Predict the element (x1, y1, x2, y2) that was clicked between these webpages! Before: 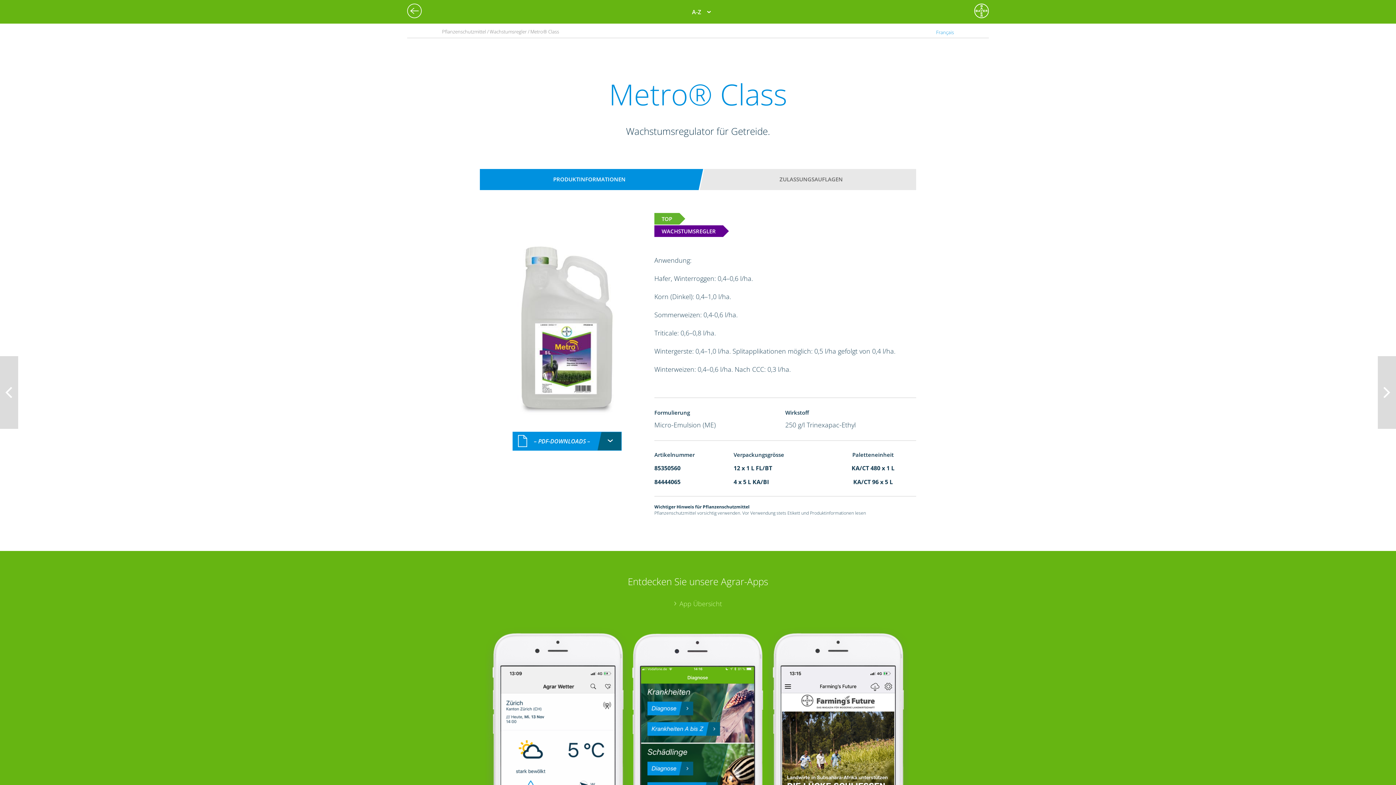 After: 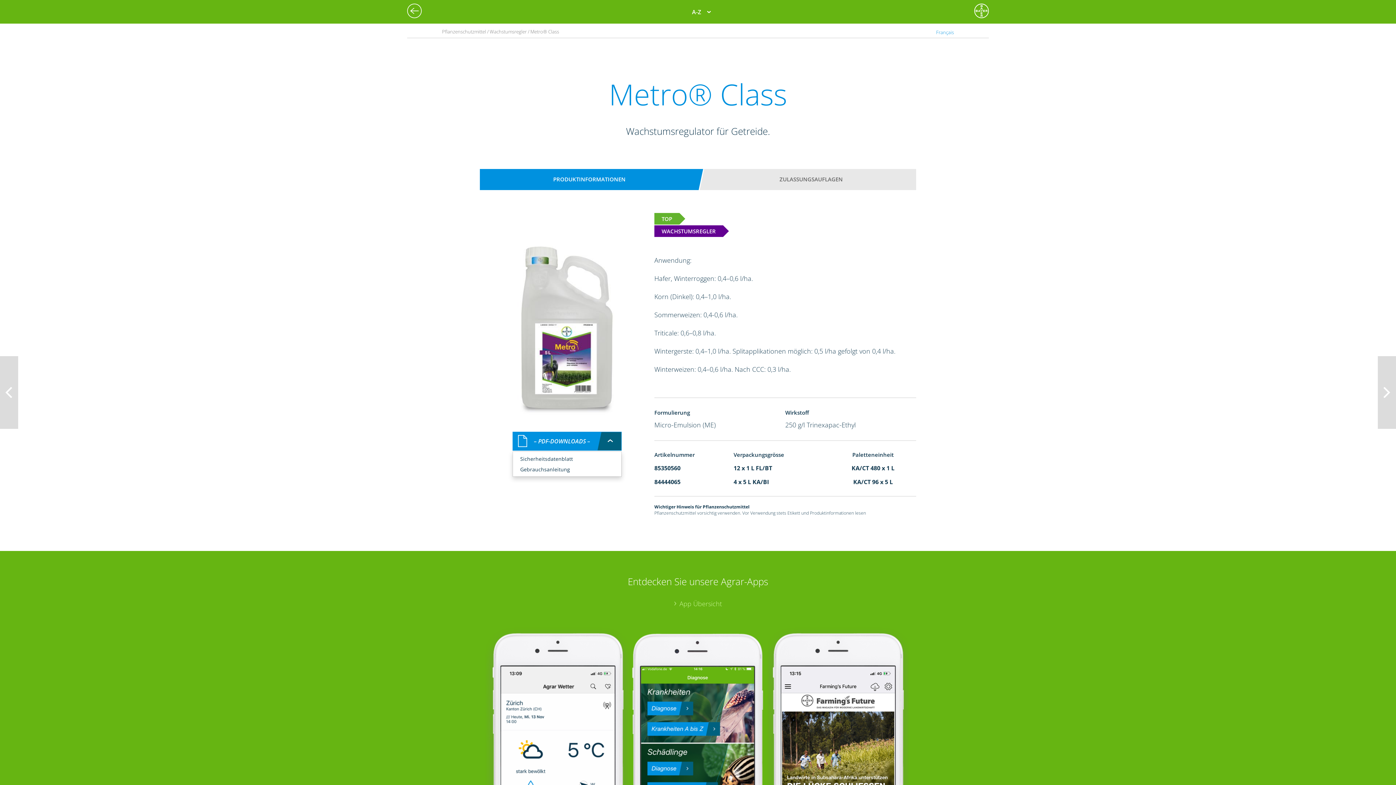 Action: label: – PDF-DOWNLOADS – bbox: (512, 432, 621, 450)